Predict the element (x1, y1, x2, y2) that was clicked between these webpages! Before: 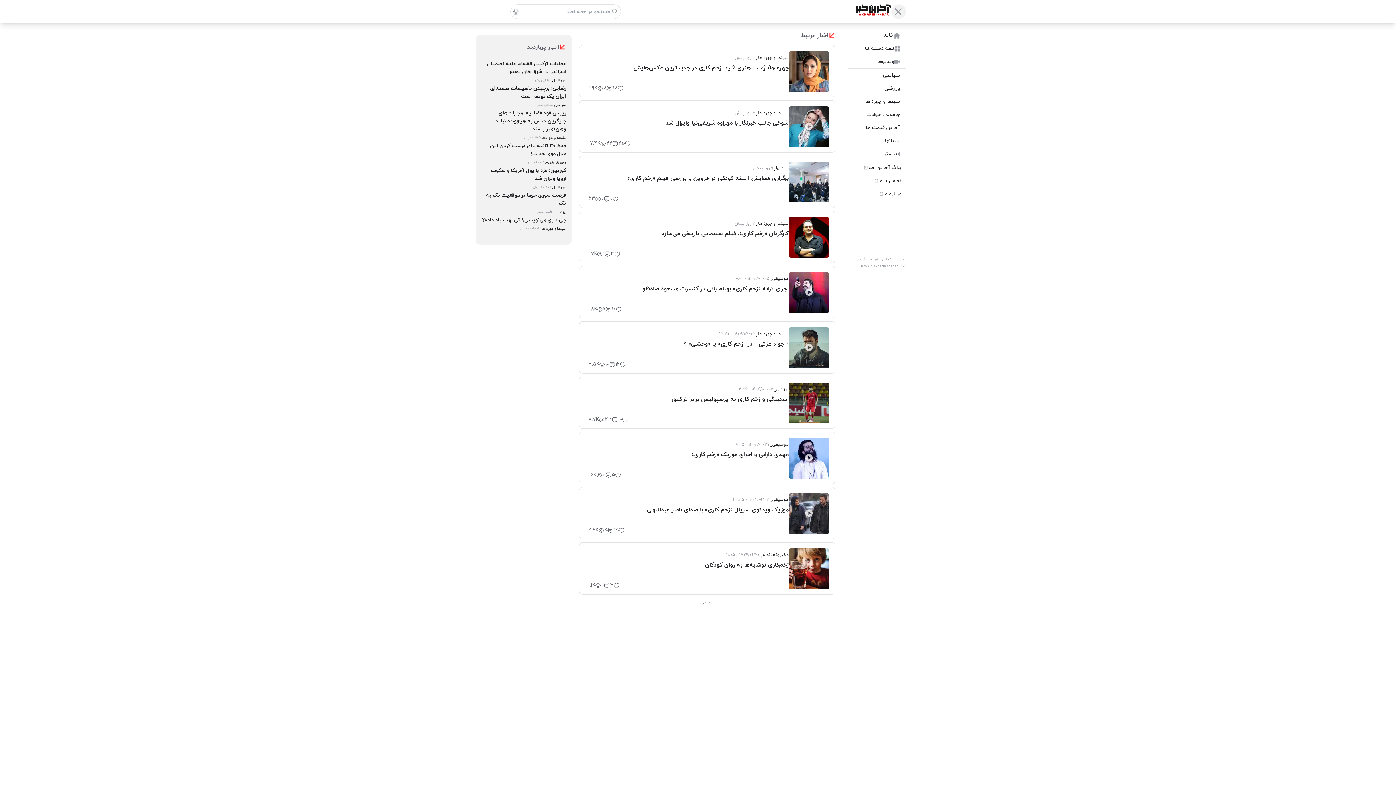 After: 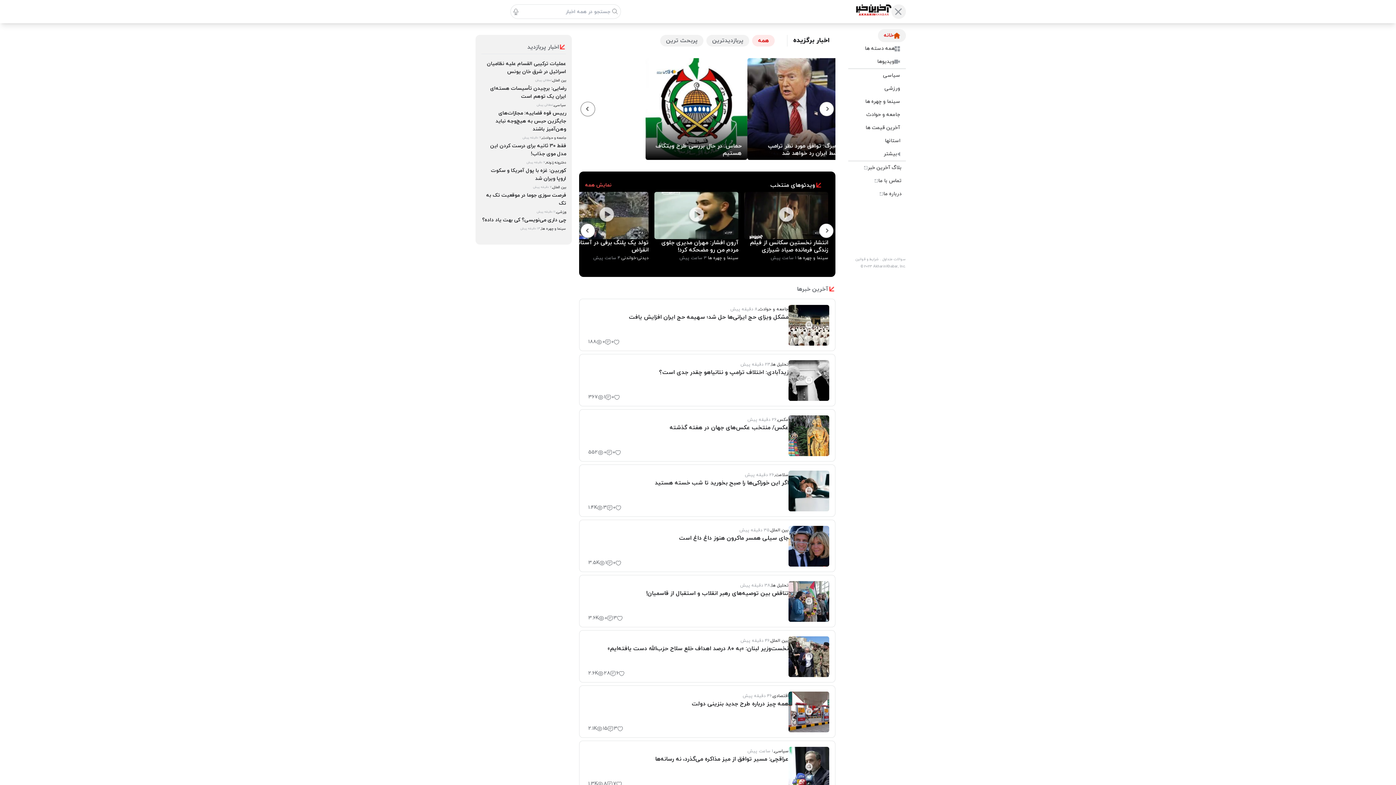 Action: label: خانه bbox: (842, 29, 906, 42)